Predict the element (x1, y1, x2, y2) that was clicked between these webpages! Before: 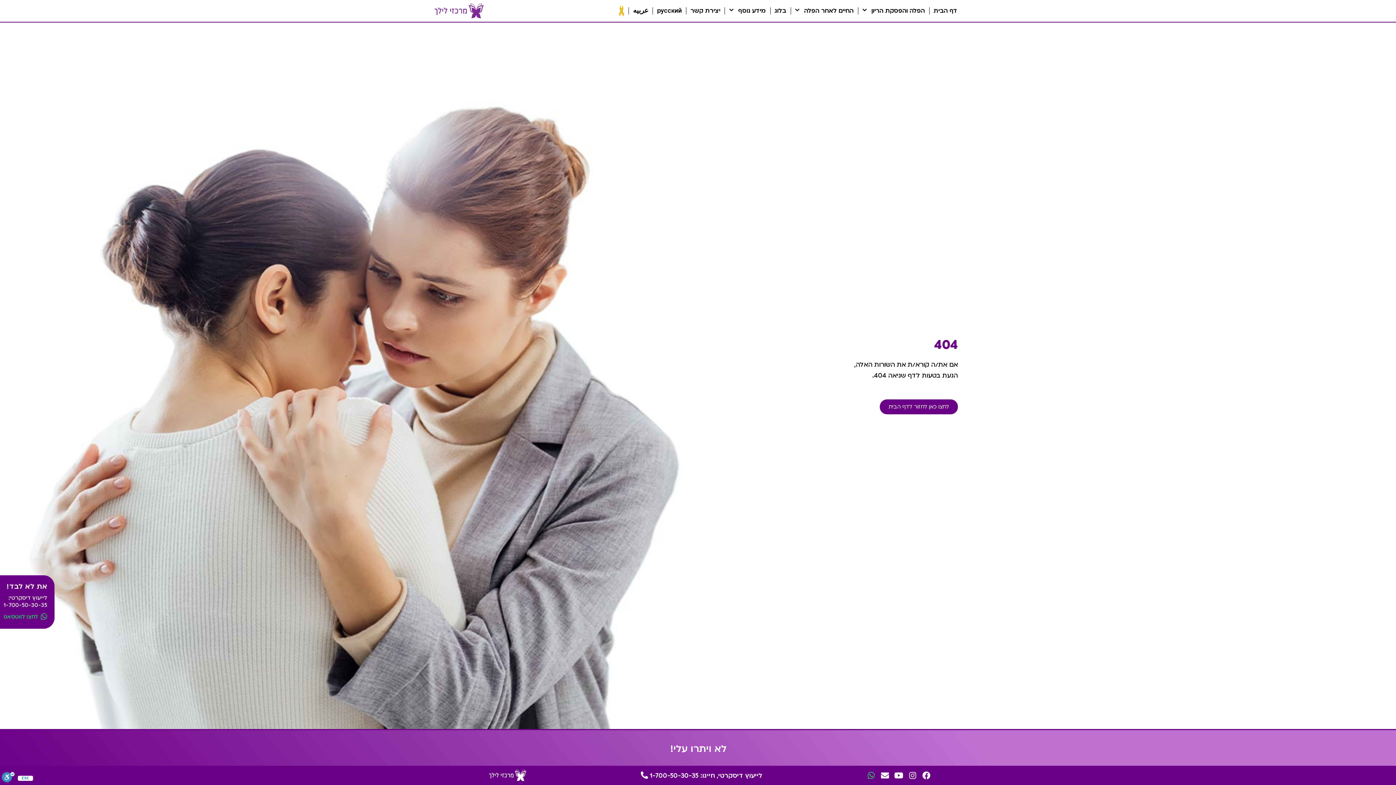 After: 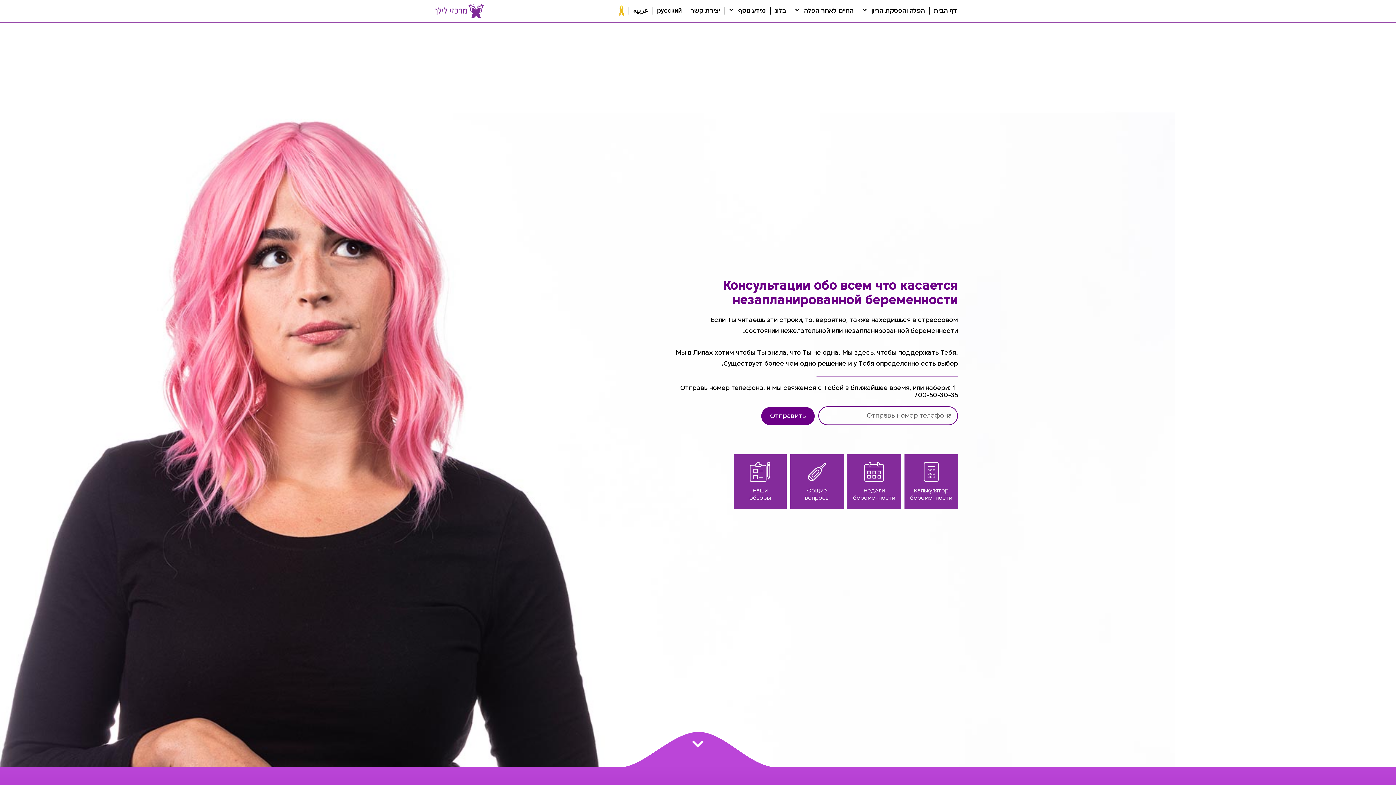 Action: label: русский bbox: (652, 0, 686, 21)